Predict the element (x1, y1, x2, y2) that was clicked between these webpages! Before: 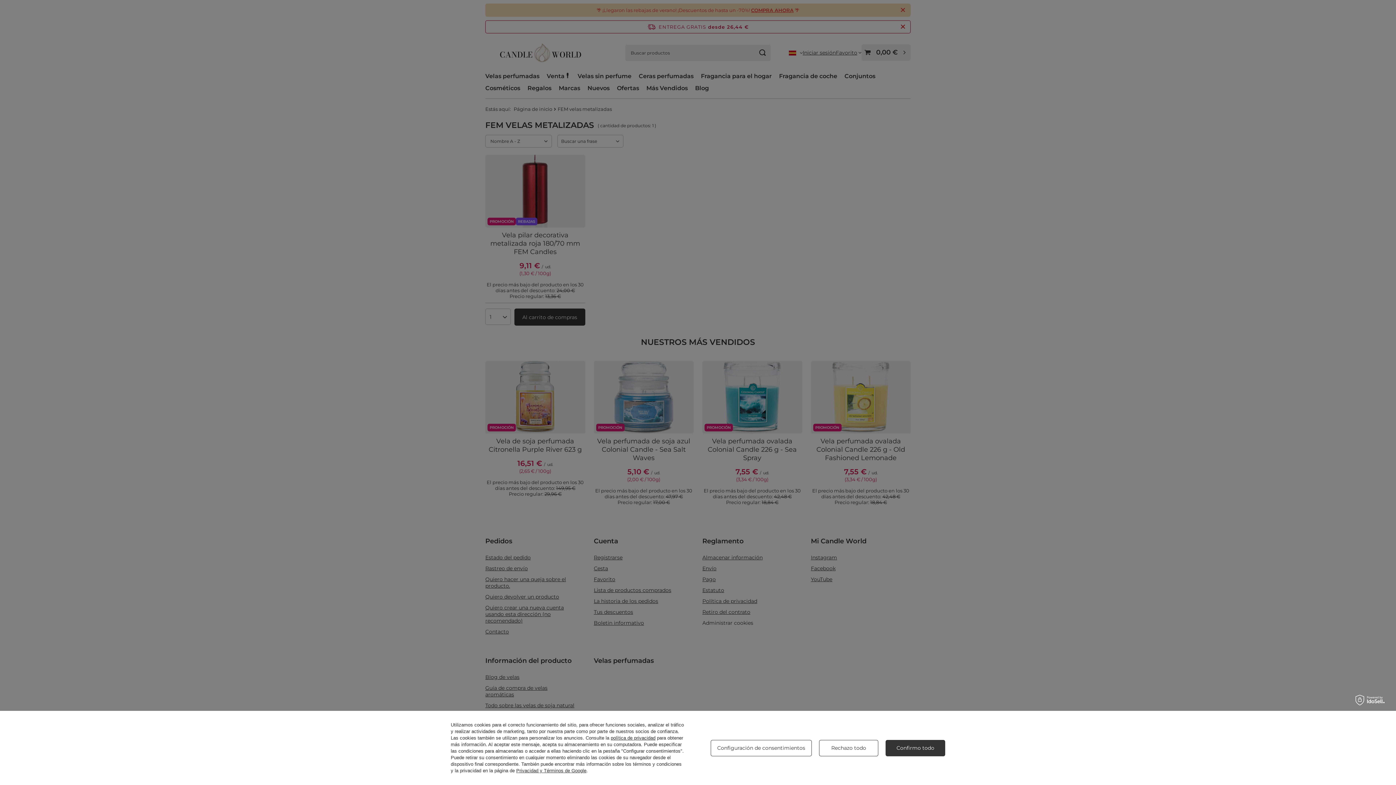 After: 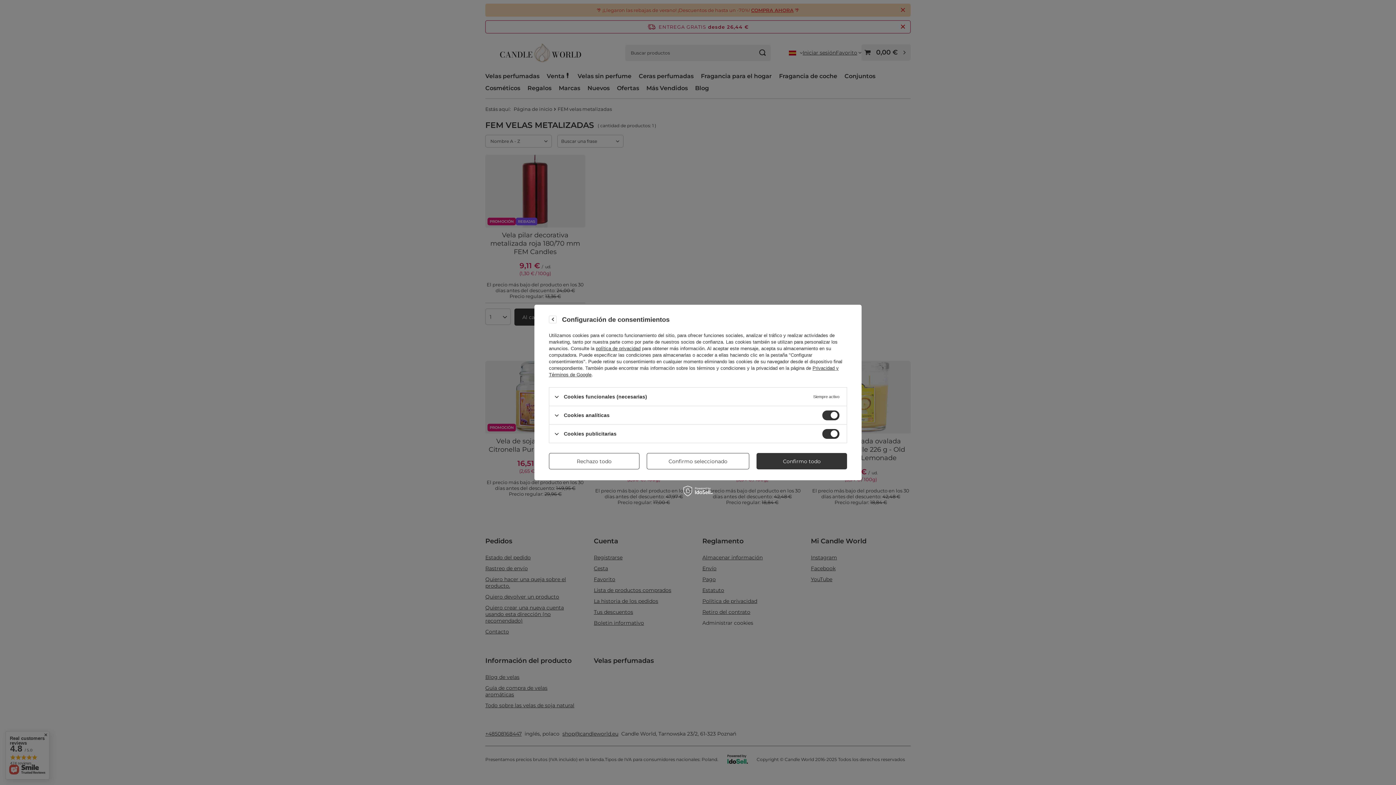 Action: bbox: (710, 740, 811, 756) label: Configuración de consentimientos